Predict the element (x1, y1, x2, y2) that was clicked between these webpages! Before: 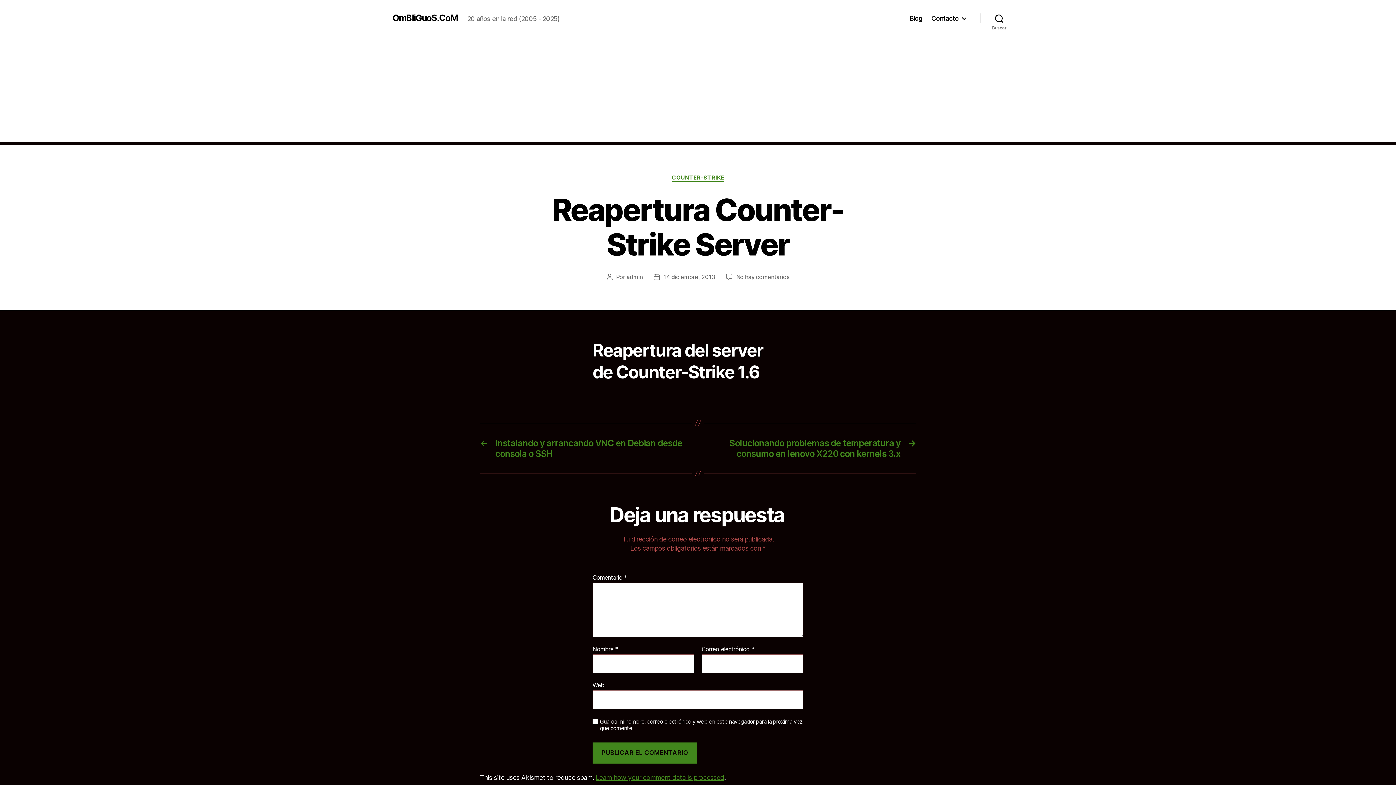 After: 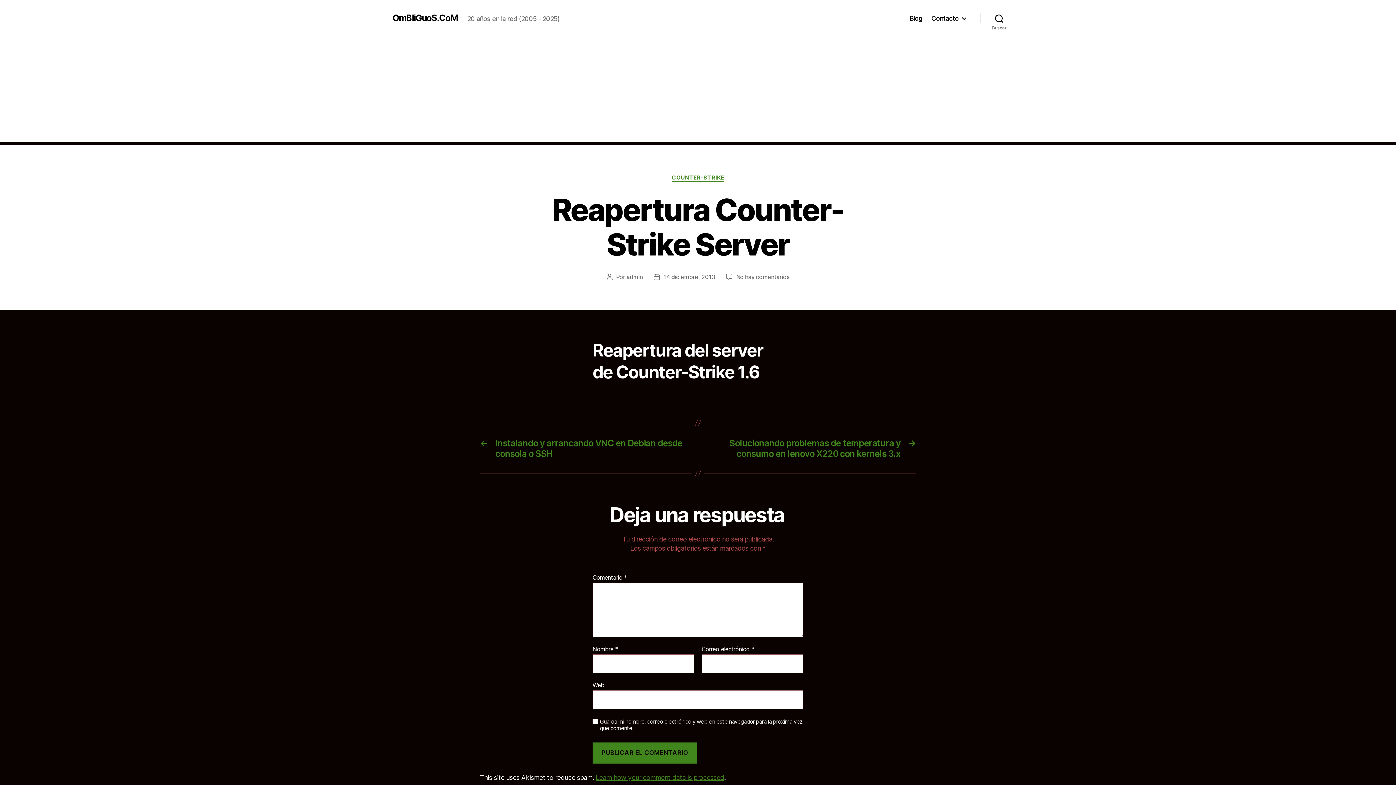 Action: label: 14 diciembre, 2013 bbox: (663, 273, 715, 280)